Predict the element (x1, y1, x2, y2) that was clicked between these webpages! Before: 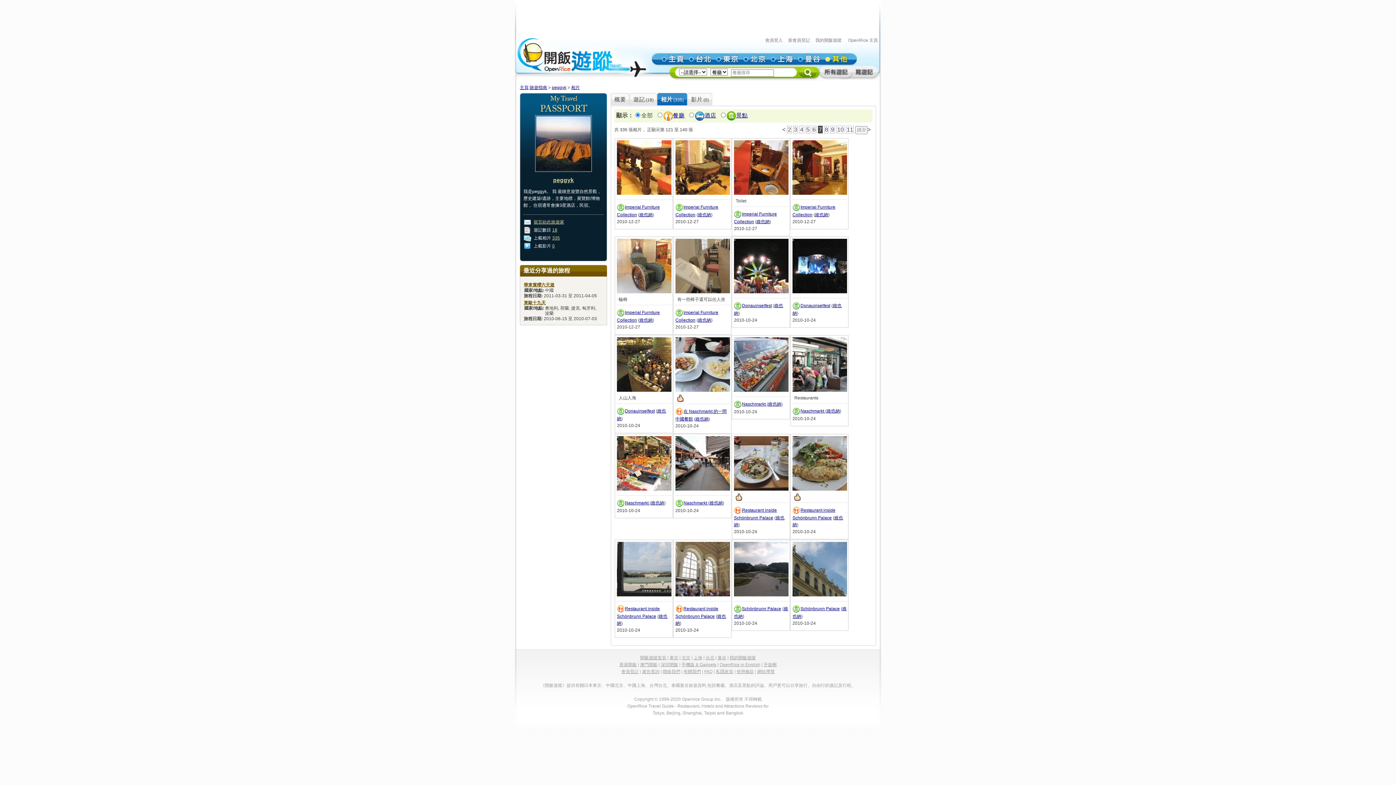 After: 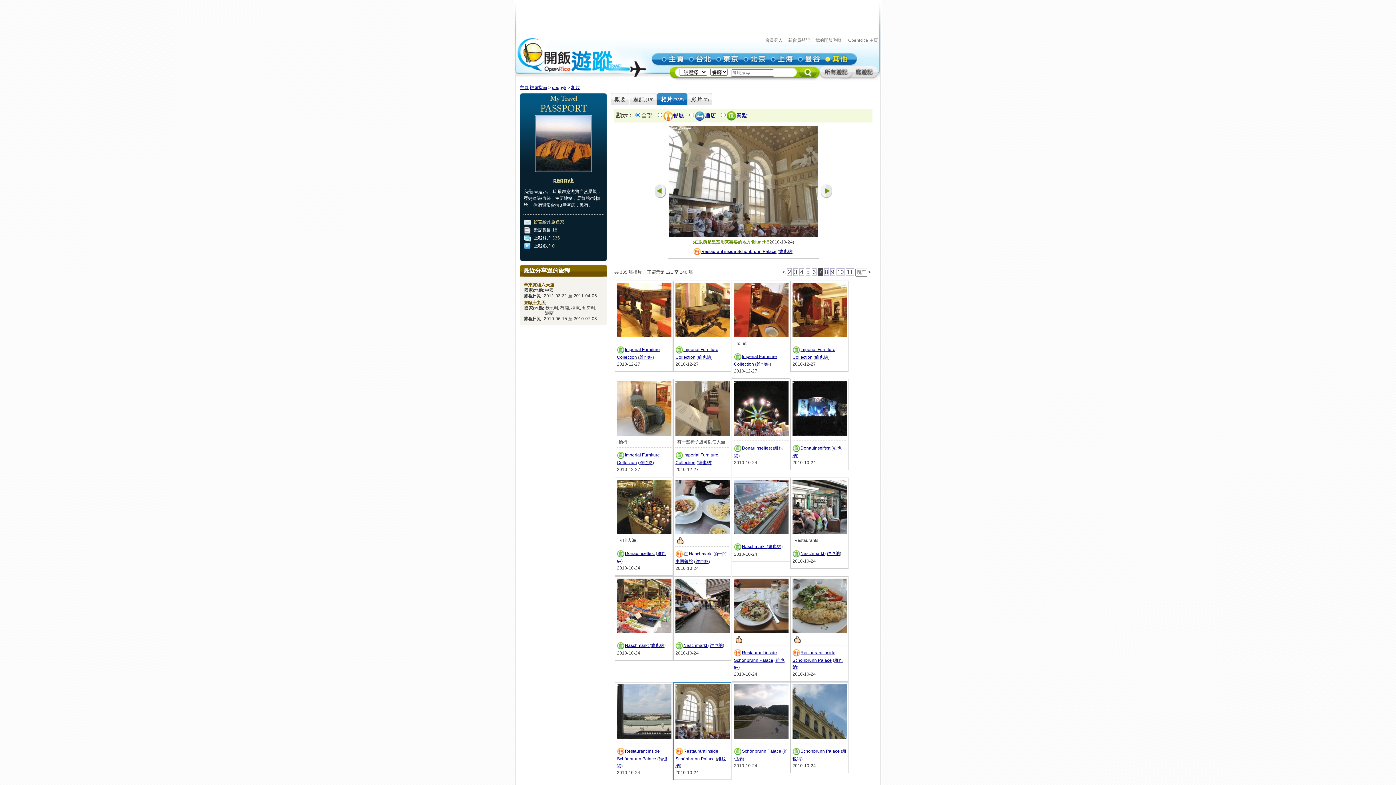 Action: bbox: (675, 592, 730, 597)